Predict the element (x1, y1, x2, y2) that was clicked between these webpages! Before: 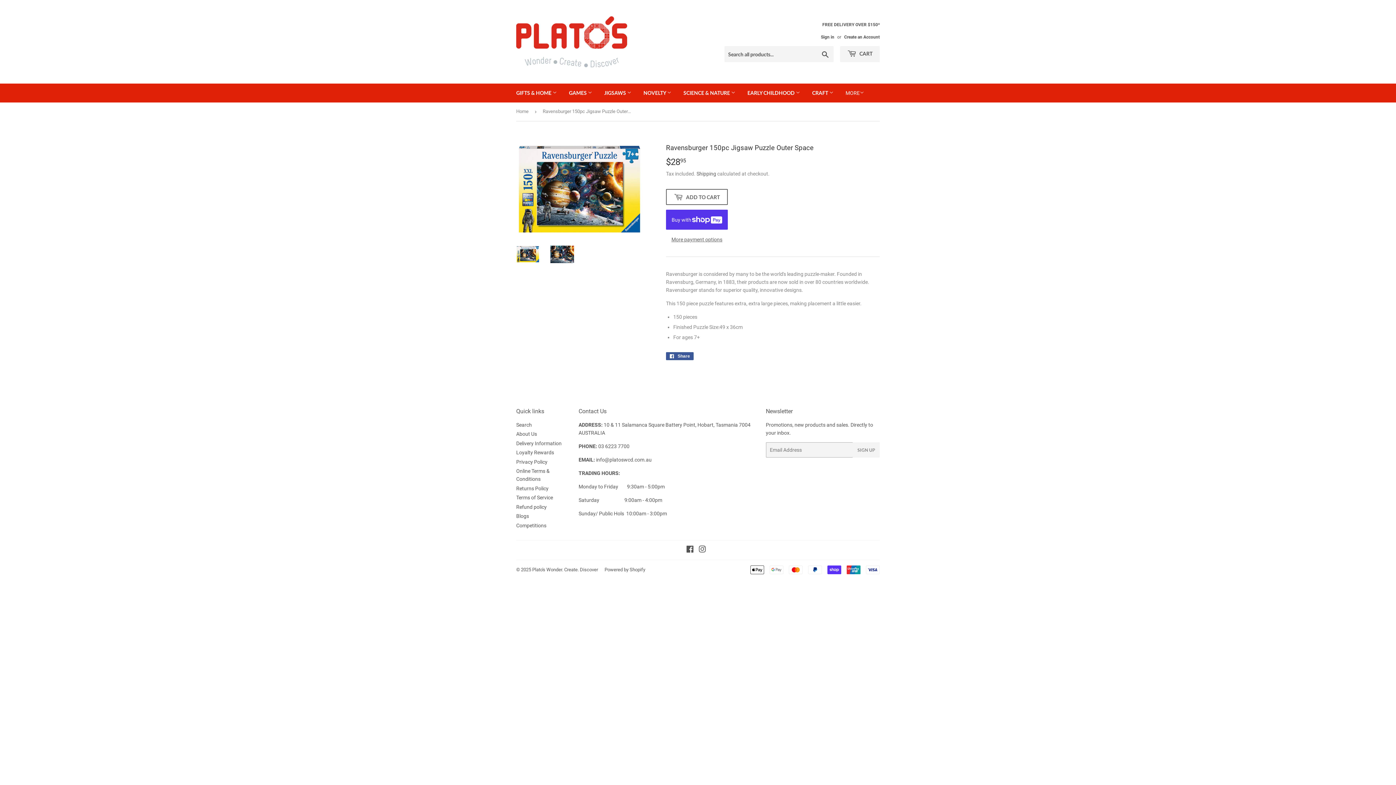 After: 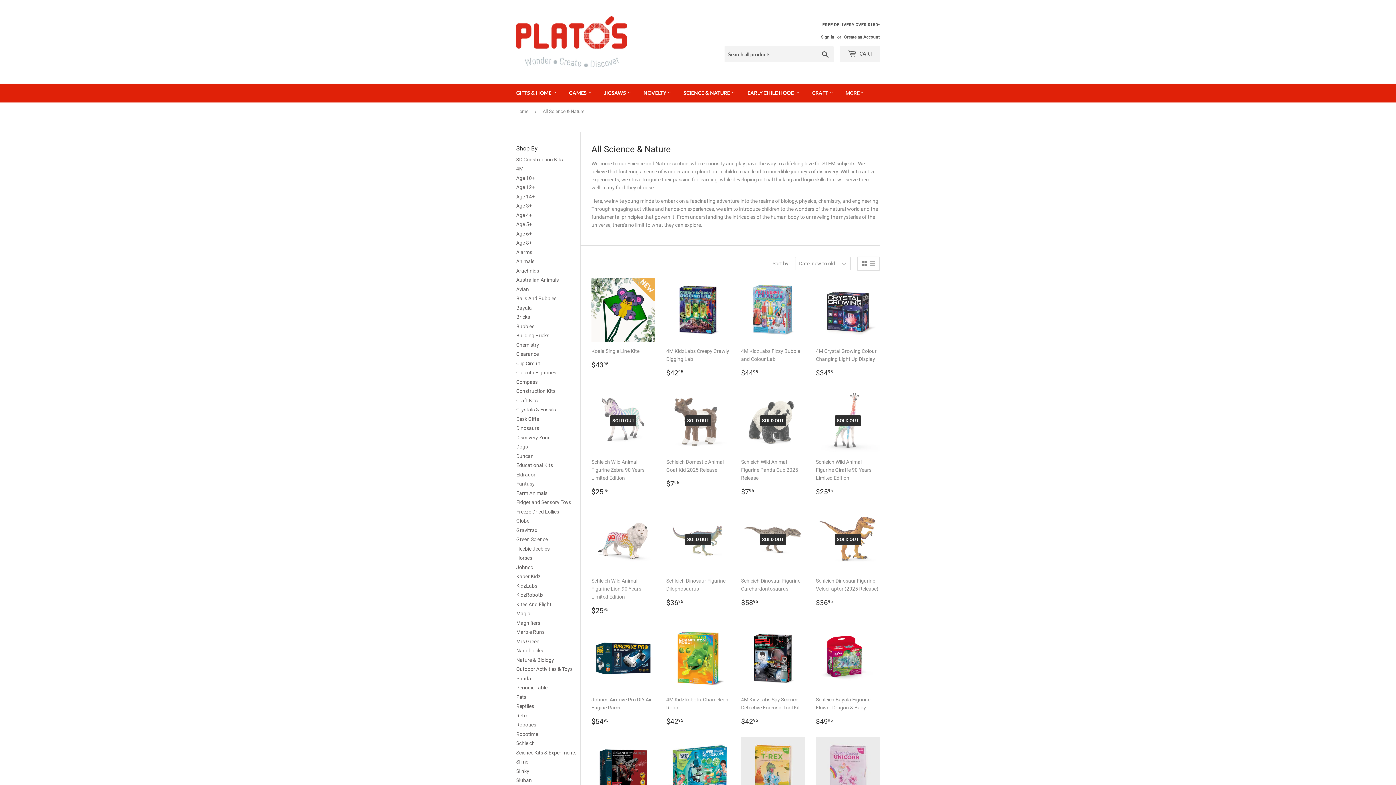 Action: bbox: (678, 83, 741, 102) label: SCIENCE & NATURE 